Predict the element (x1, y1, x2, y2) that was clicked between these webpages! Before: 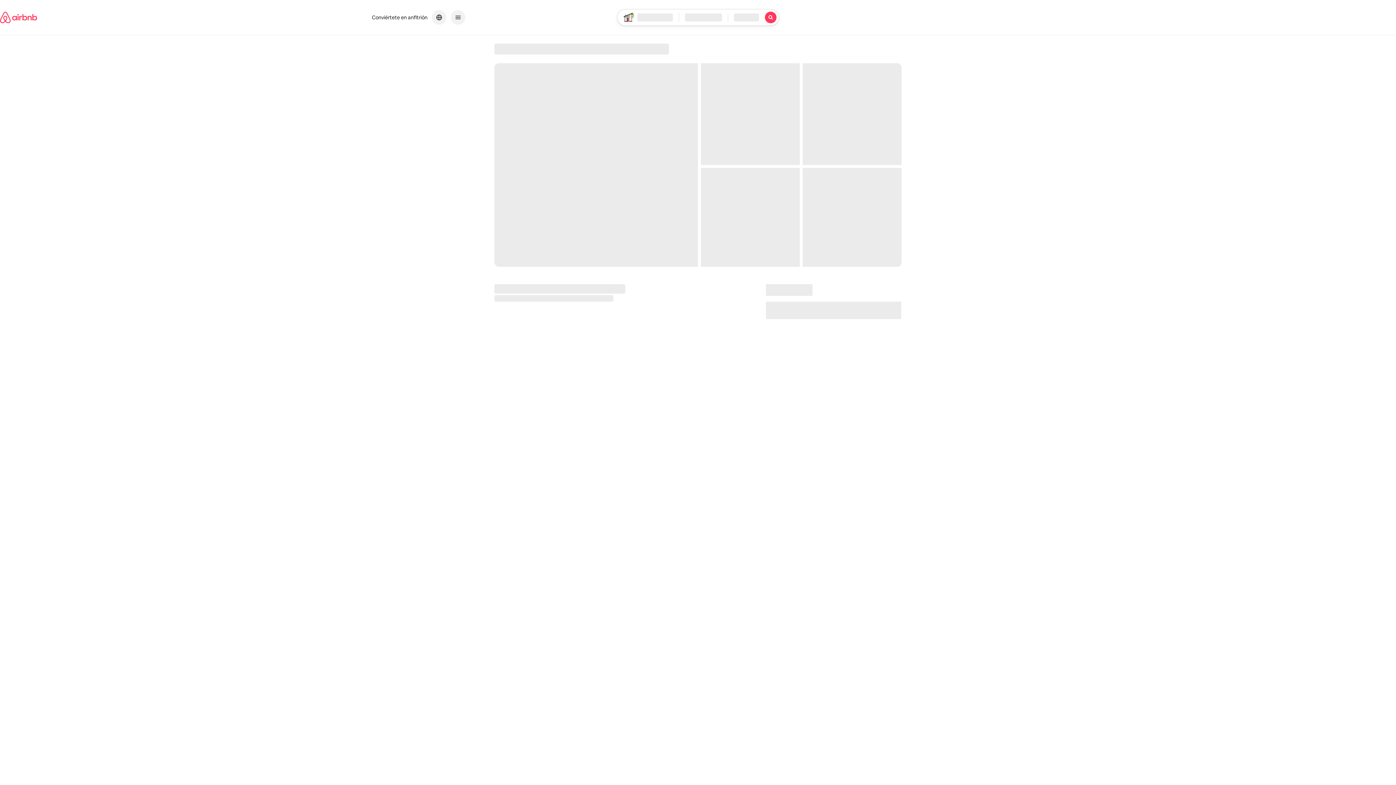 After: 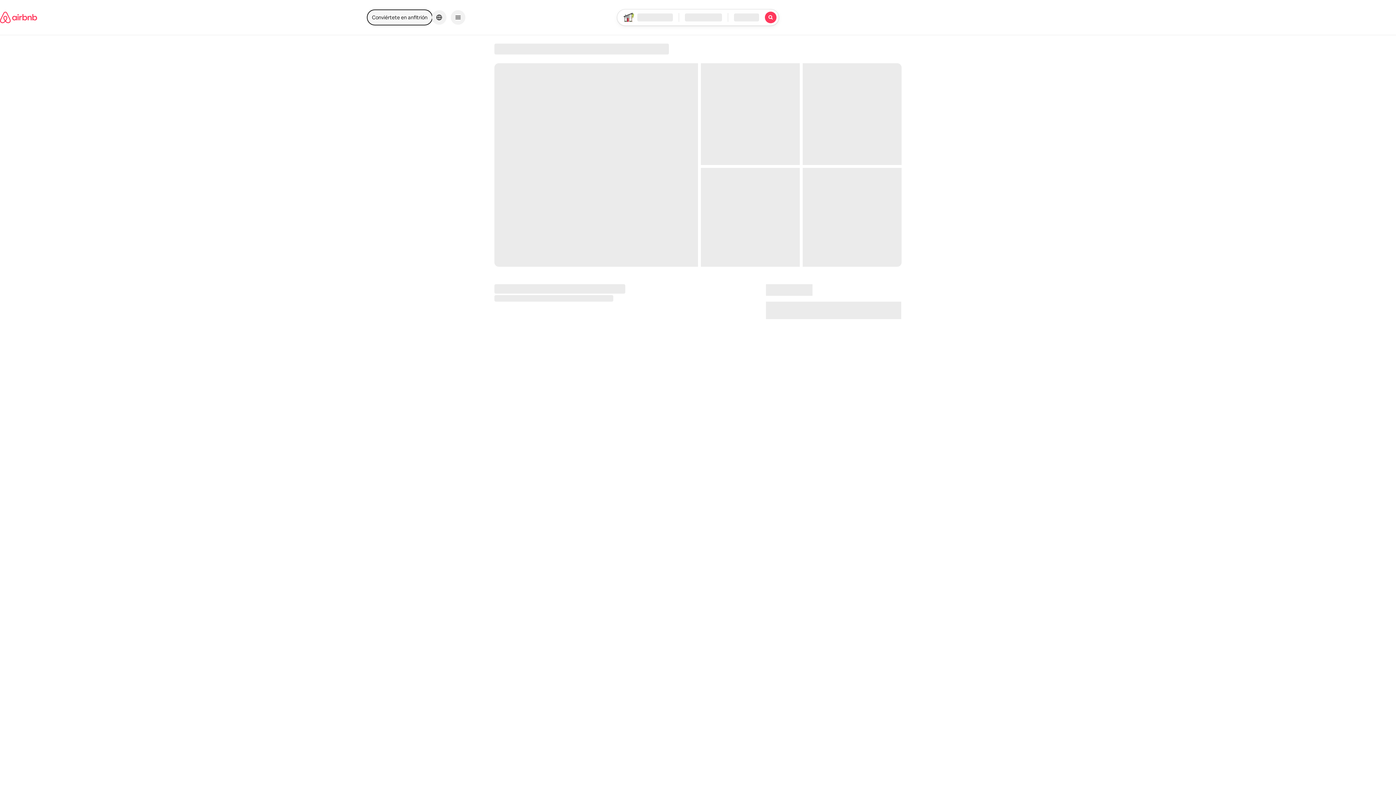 Action: bbox: (367, 10, 432, 24) label: Conviértete en anfitrión